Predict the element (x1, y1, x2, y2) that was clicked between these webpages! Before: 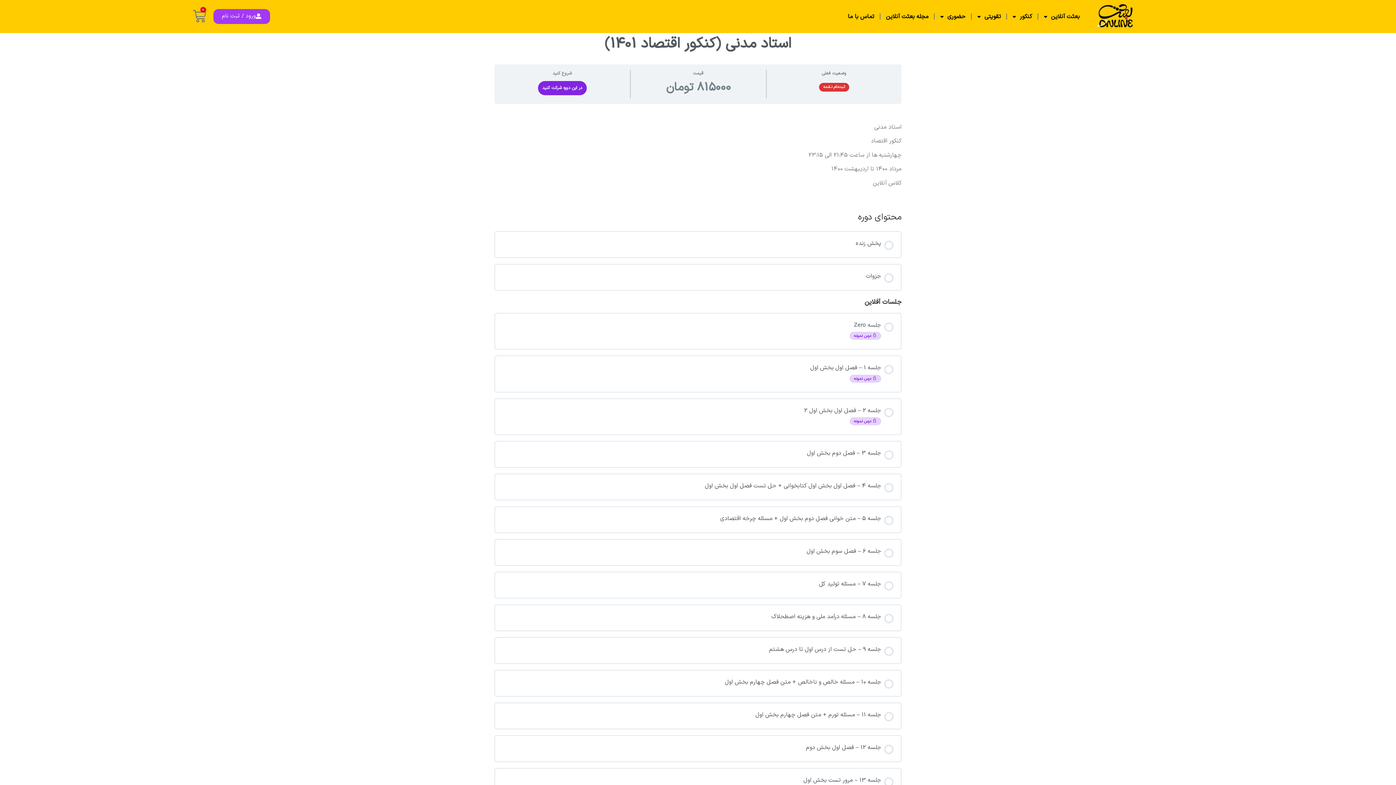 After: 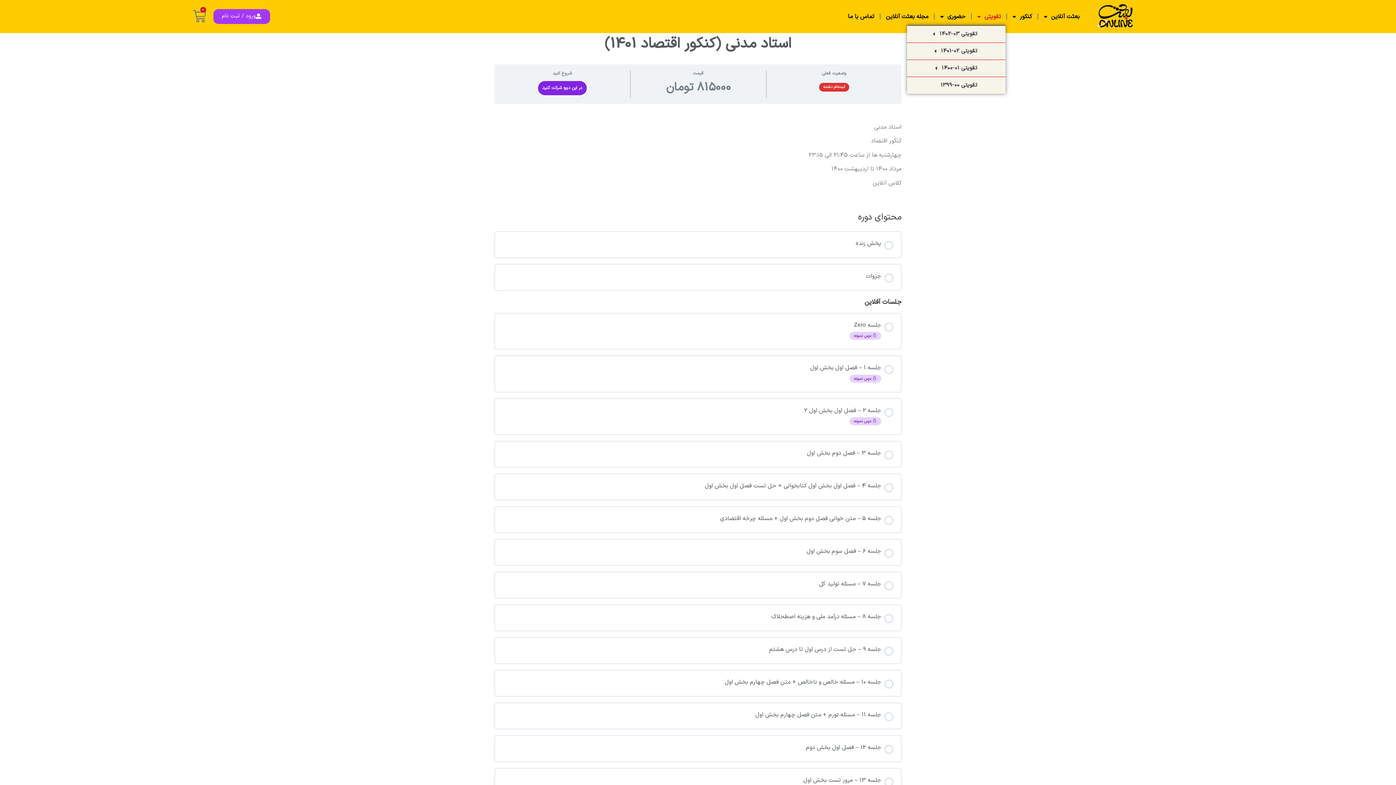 Action: label: تقویتی bbox: (972, 8, 1006, 24)